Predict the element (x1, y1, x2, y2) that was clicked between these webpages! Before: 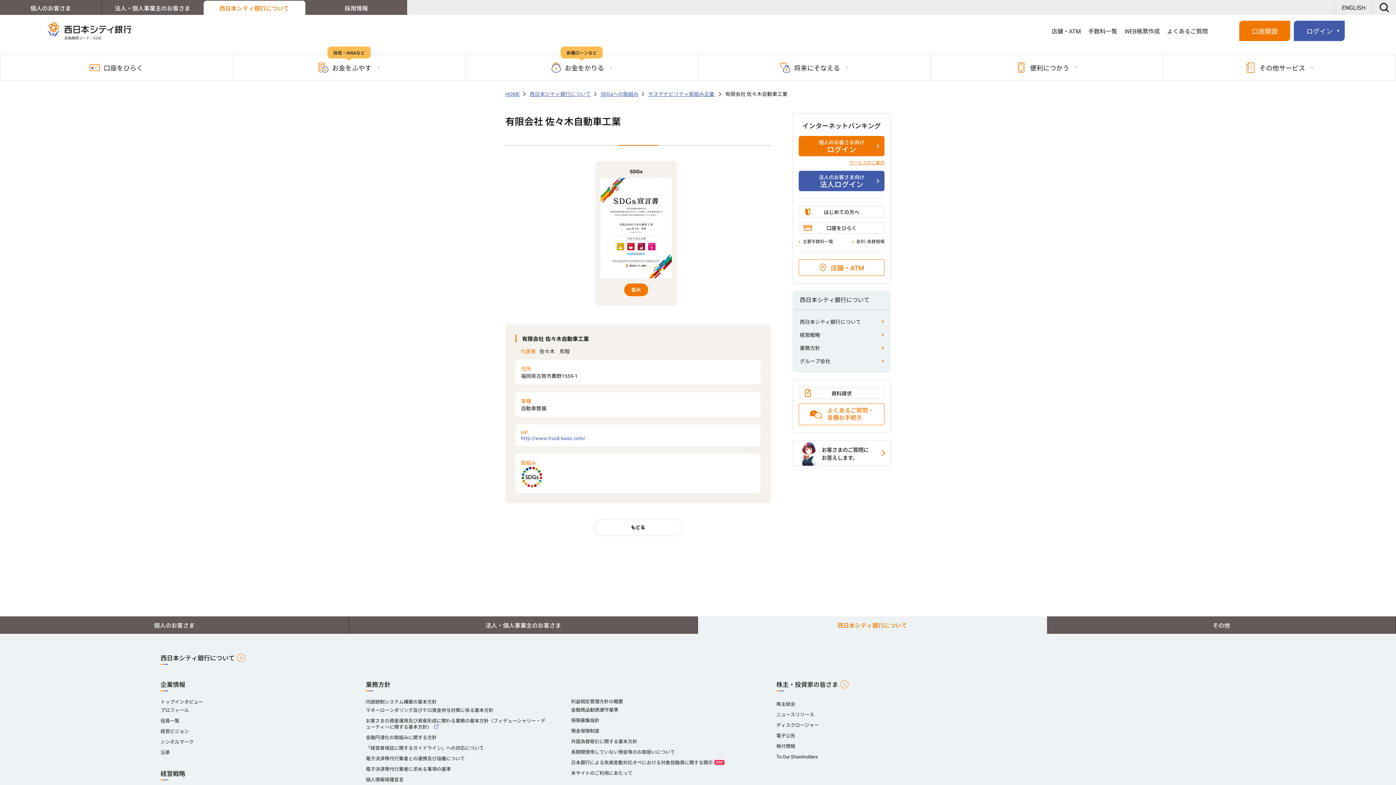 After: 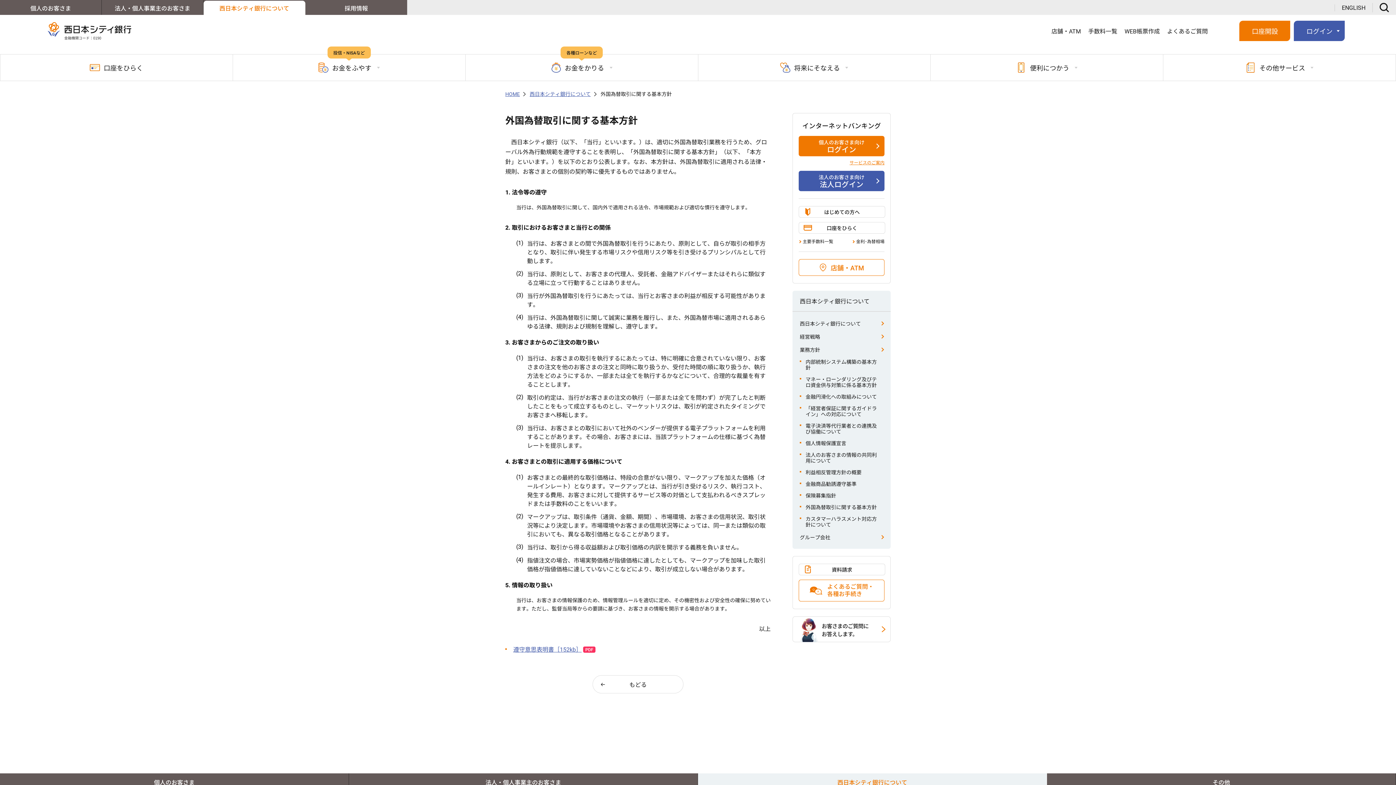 Action: bbox: (571, 739, 637, 744) label: 外国為替取引に関する基本方針